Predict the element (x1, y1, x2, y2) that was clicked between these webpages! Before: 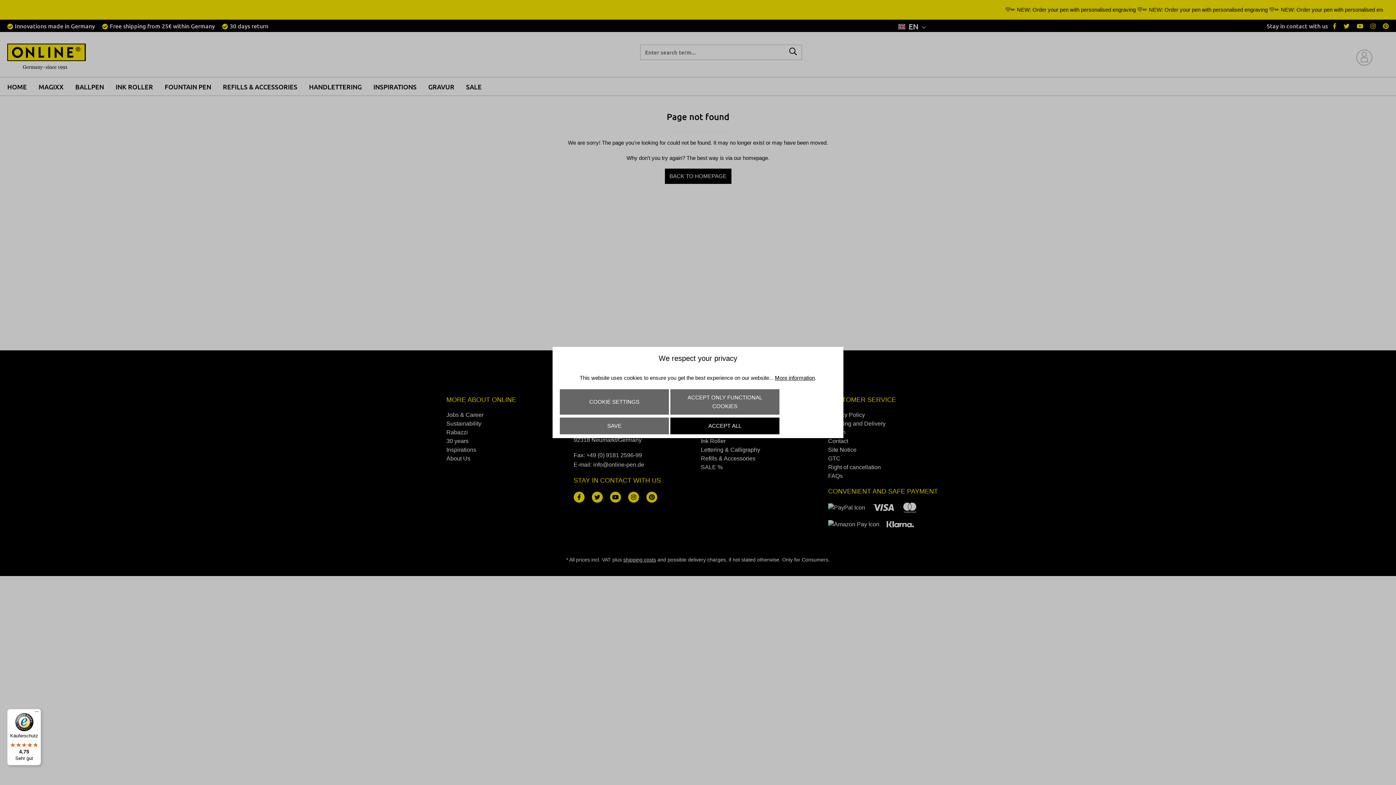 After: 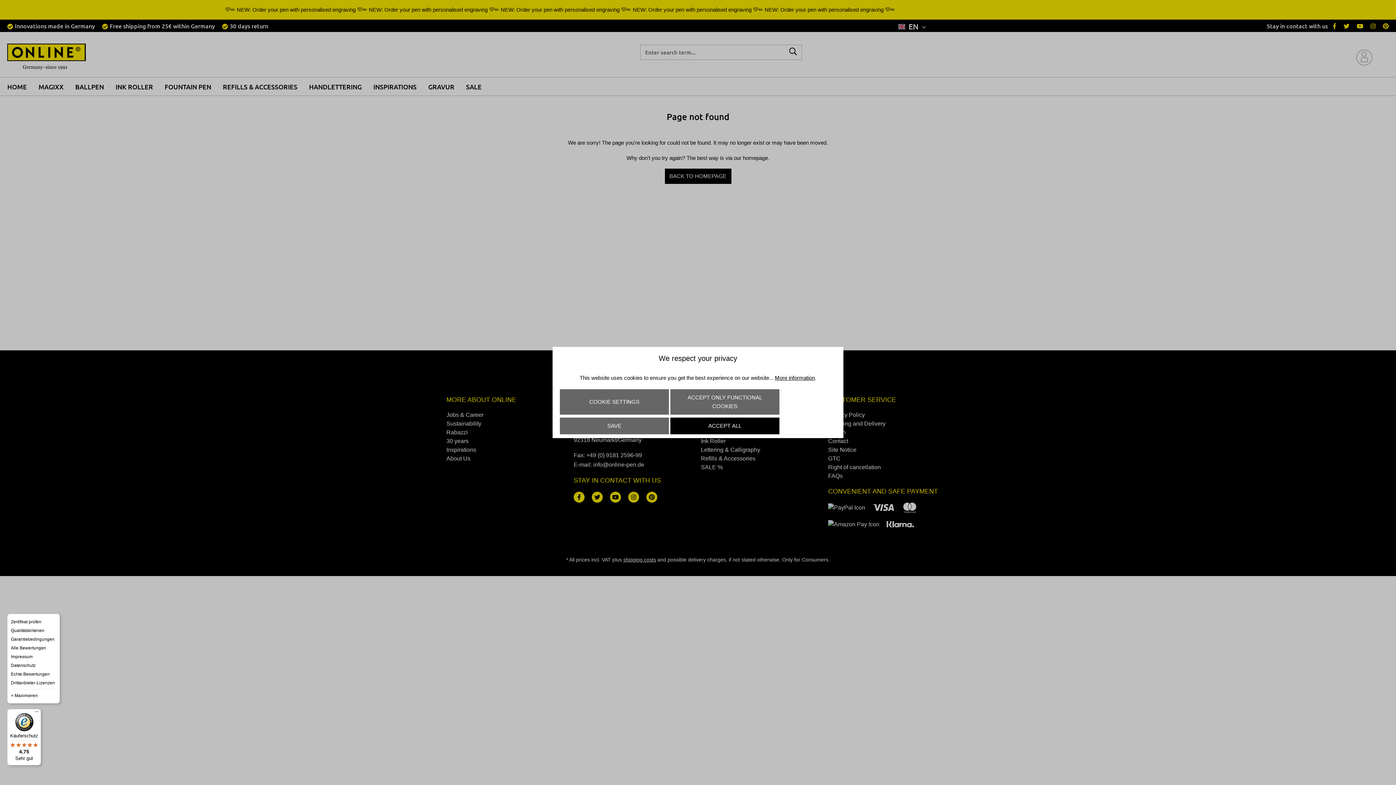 Action: label: Menü bbox: (32, 709, 41, 718)